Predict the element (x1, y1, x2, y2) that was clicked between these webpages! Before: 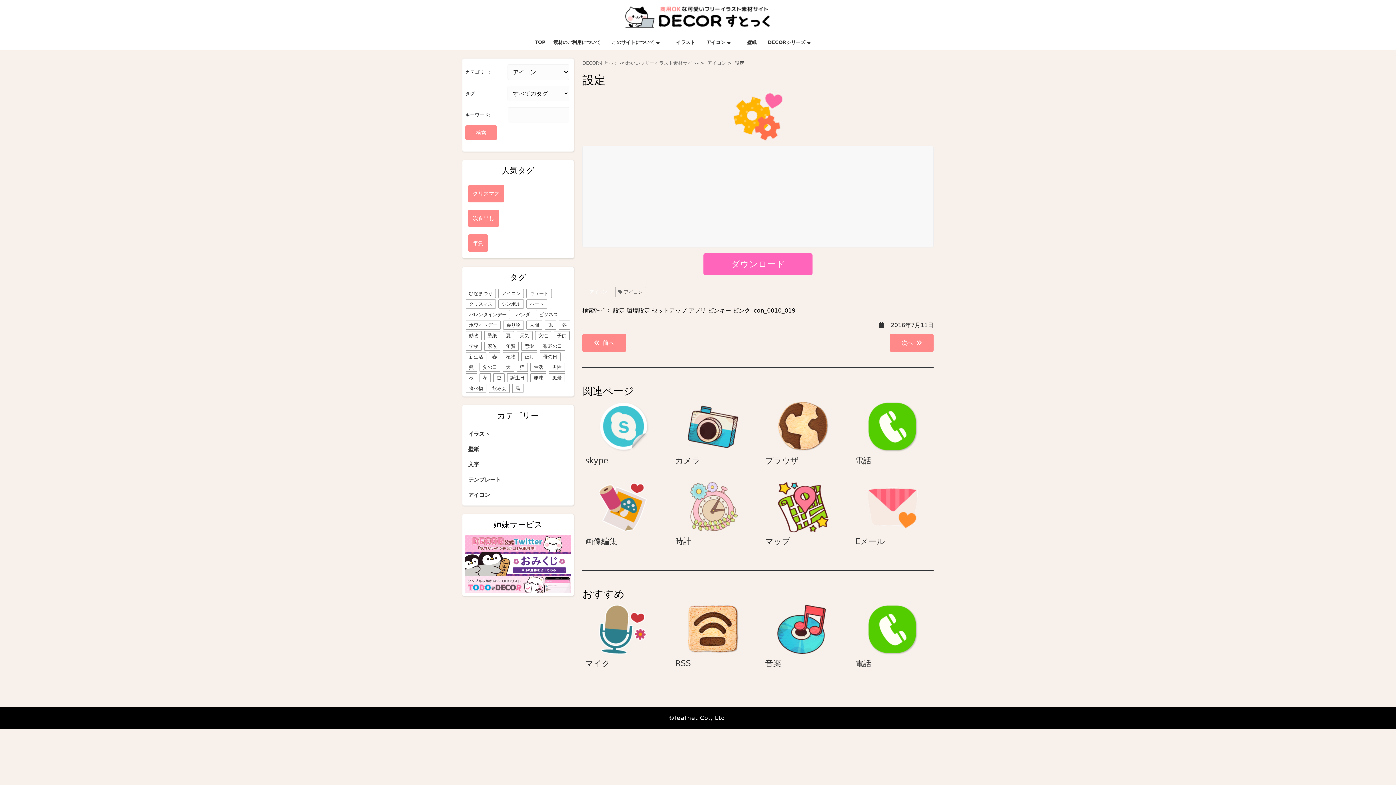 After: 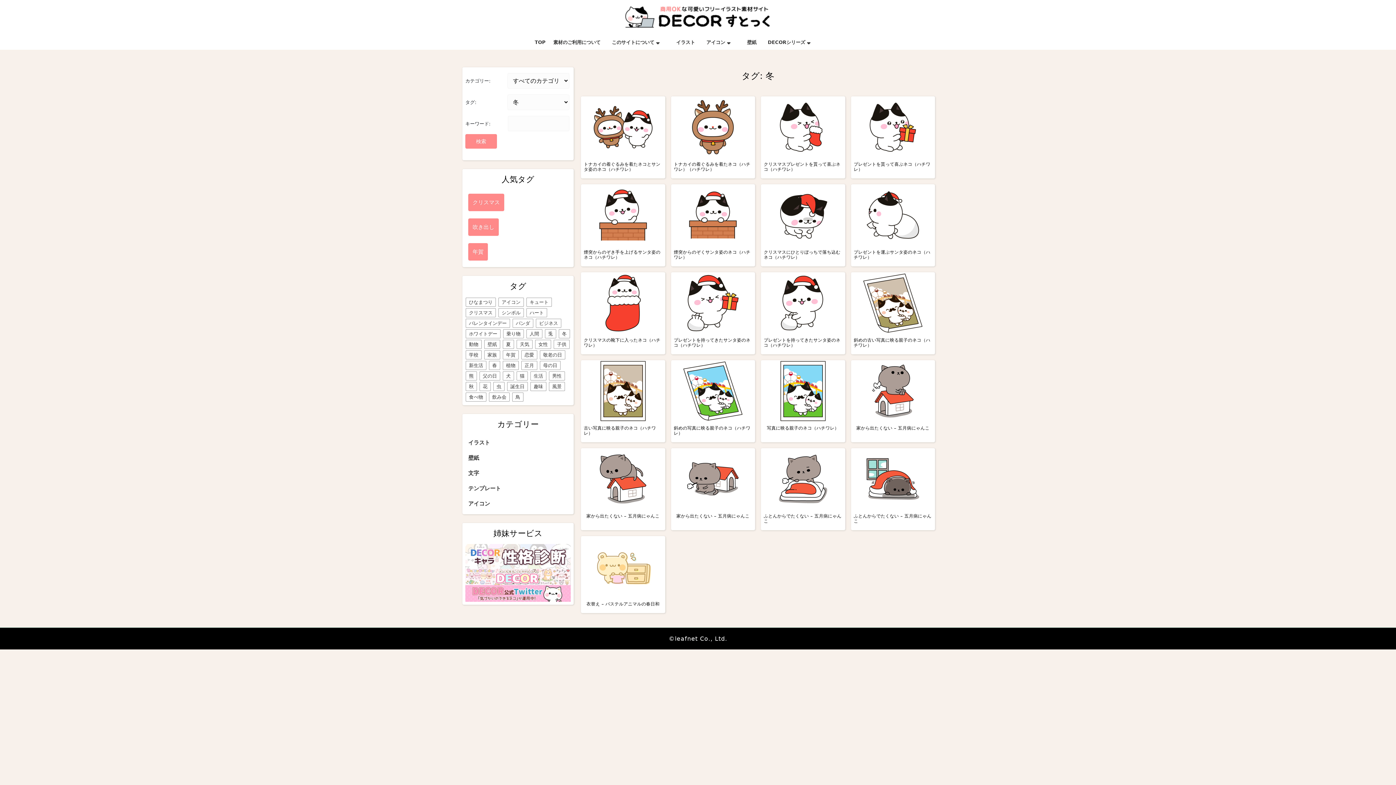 Action: label: クリスマス bbox: (465, 184, 507, 203)